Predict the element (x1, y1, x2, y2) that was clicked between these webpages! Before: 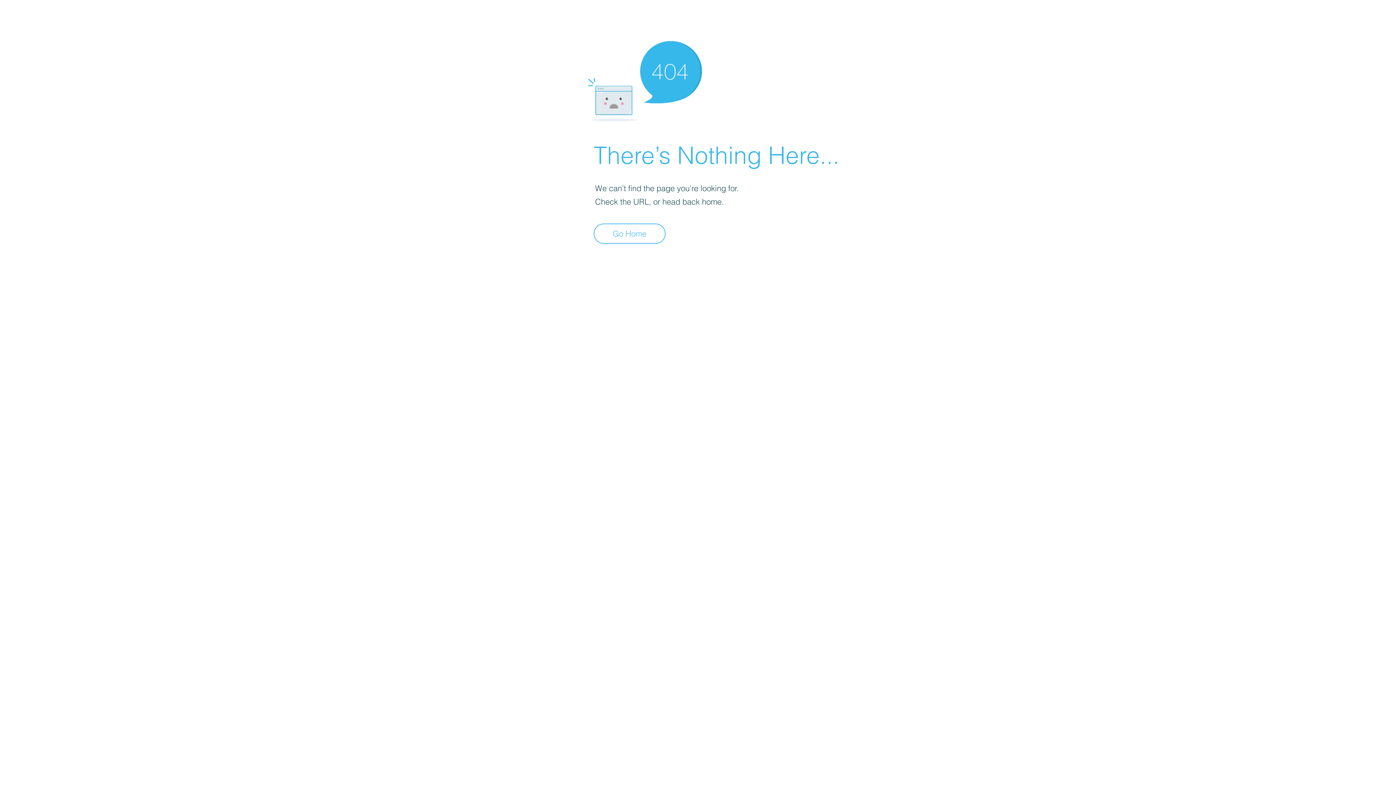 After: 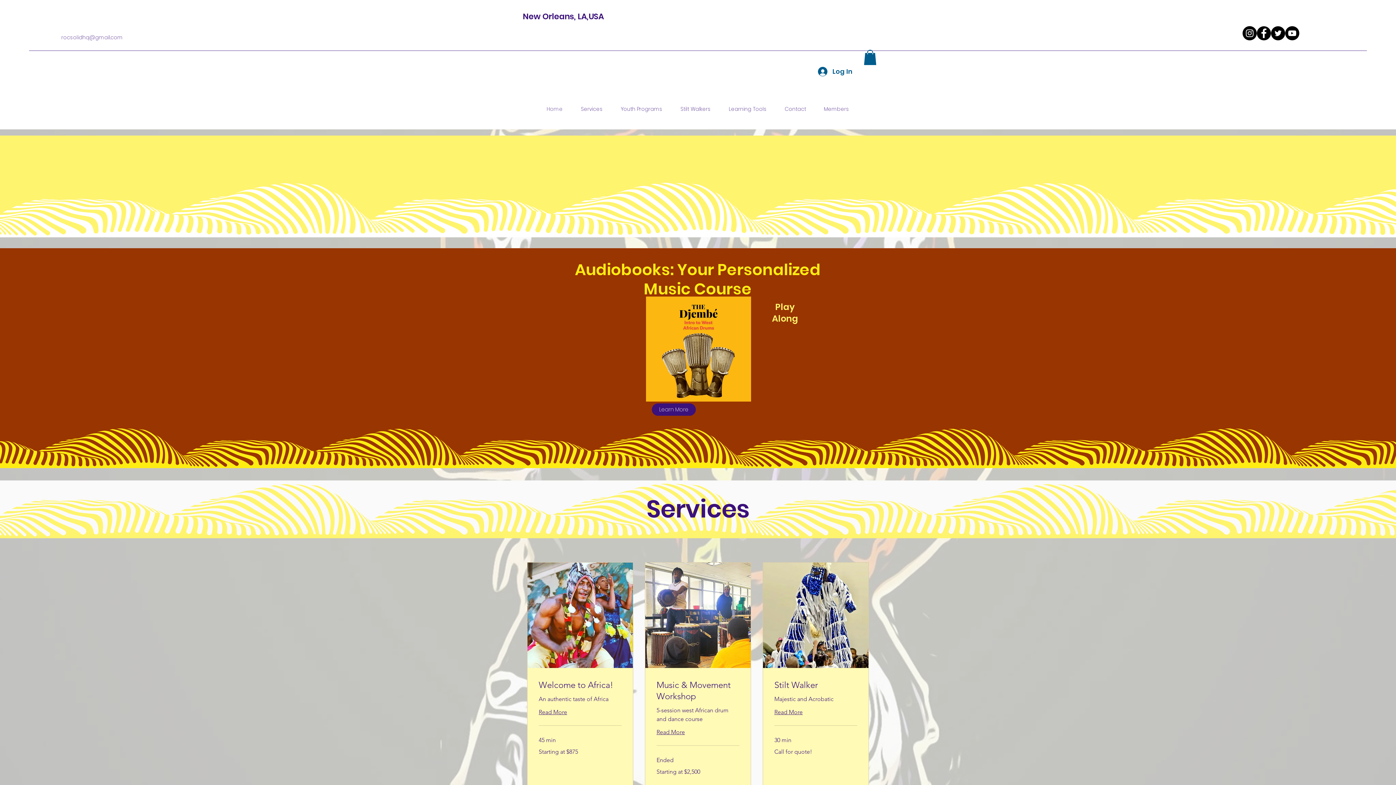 Action: bbox: (593, 223, 665, 244) label: Go Home